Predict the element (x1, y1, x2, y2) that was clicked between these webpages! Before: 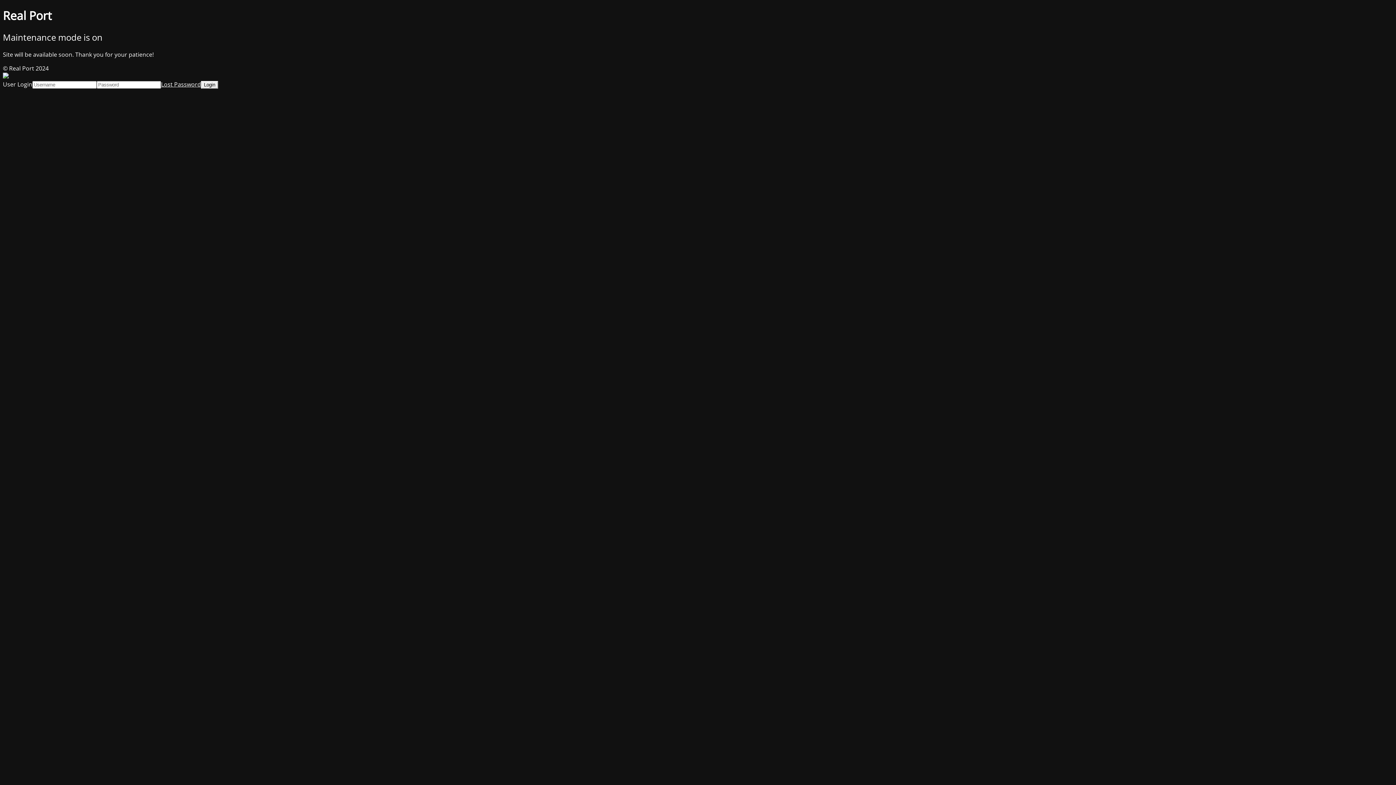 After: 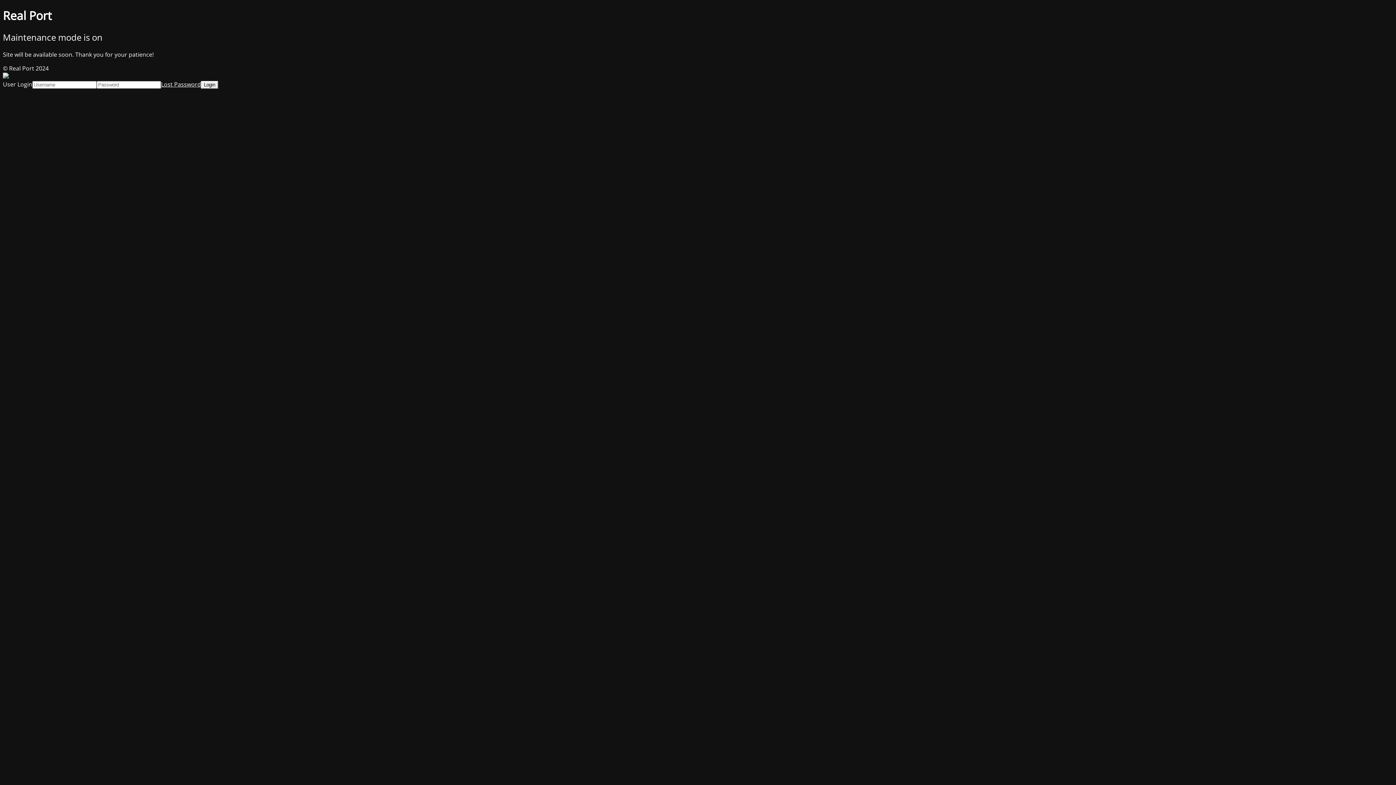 Action: label: Lost Password bbox: (161, 80, 201, 88)